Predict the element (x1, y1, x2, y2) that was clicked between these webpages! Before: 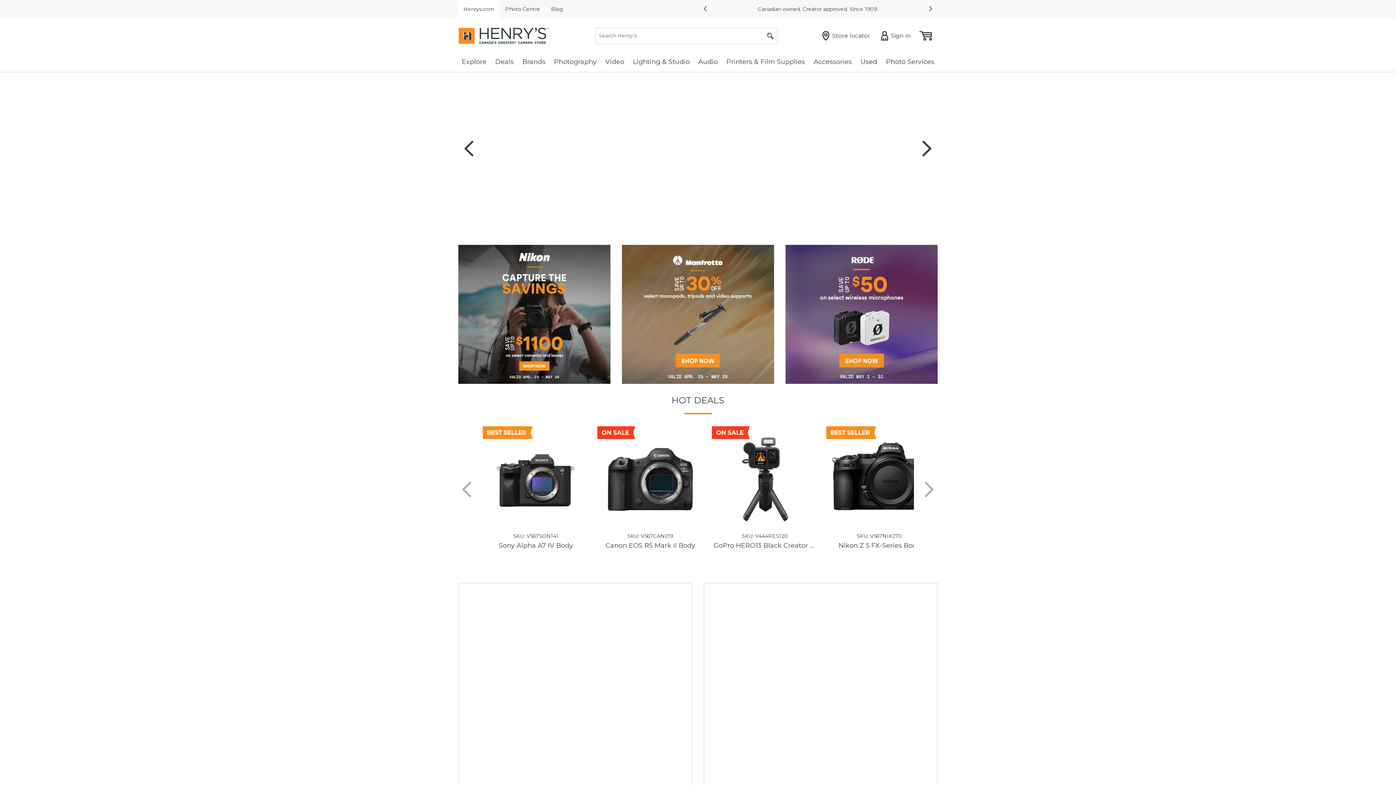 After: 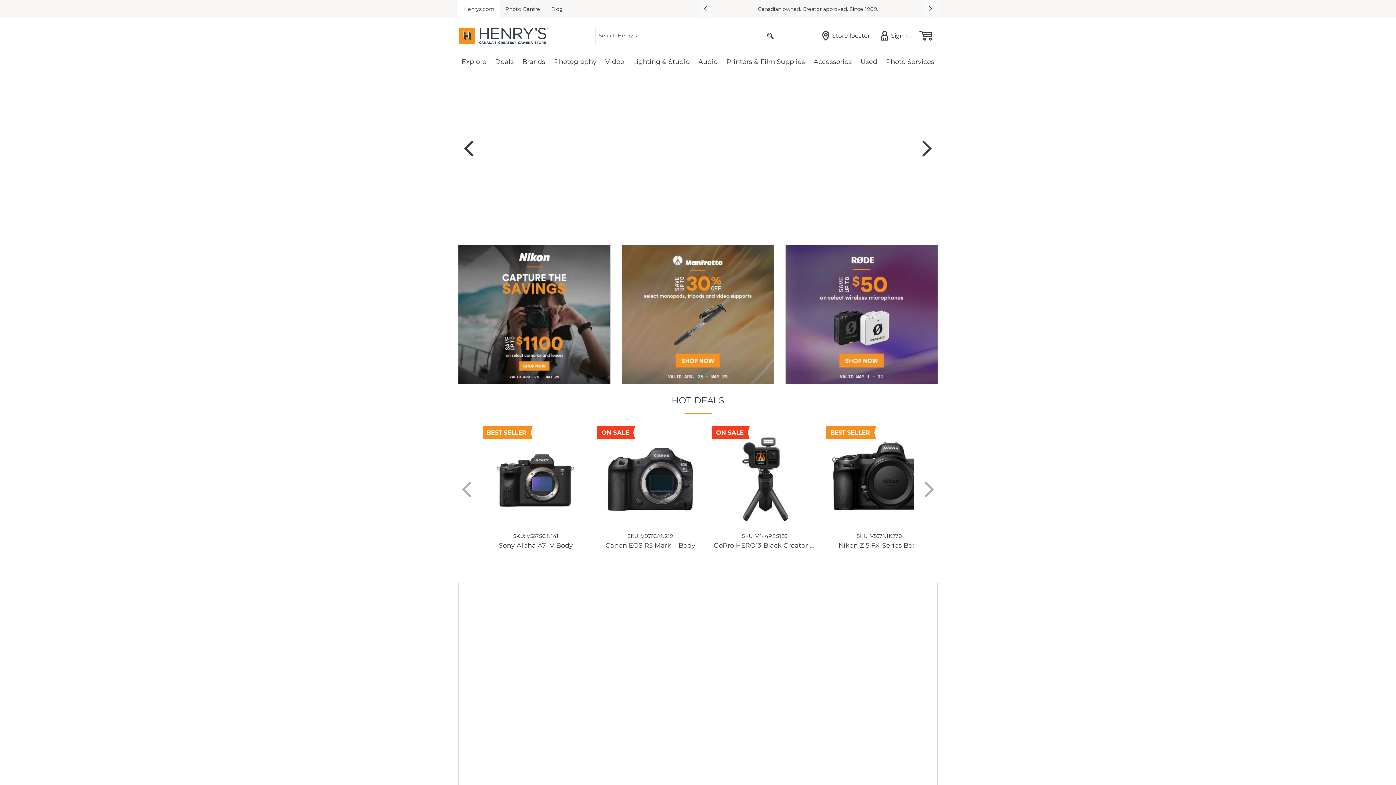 Action: label: Henrys bbox: (458, 27, 549, 44)